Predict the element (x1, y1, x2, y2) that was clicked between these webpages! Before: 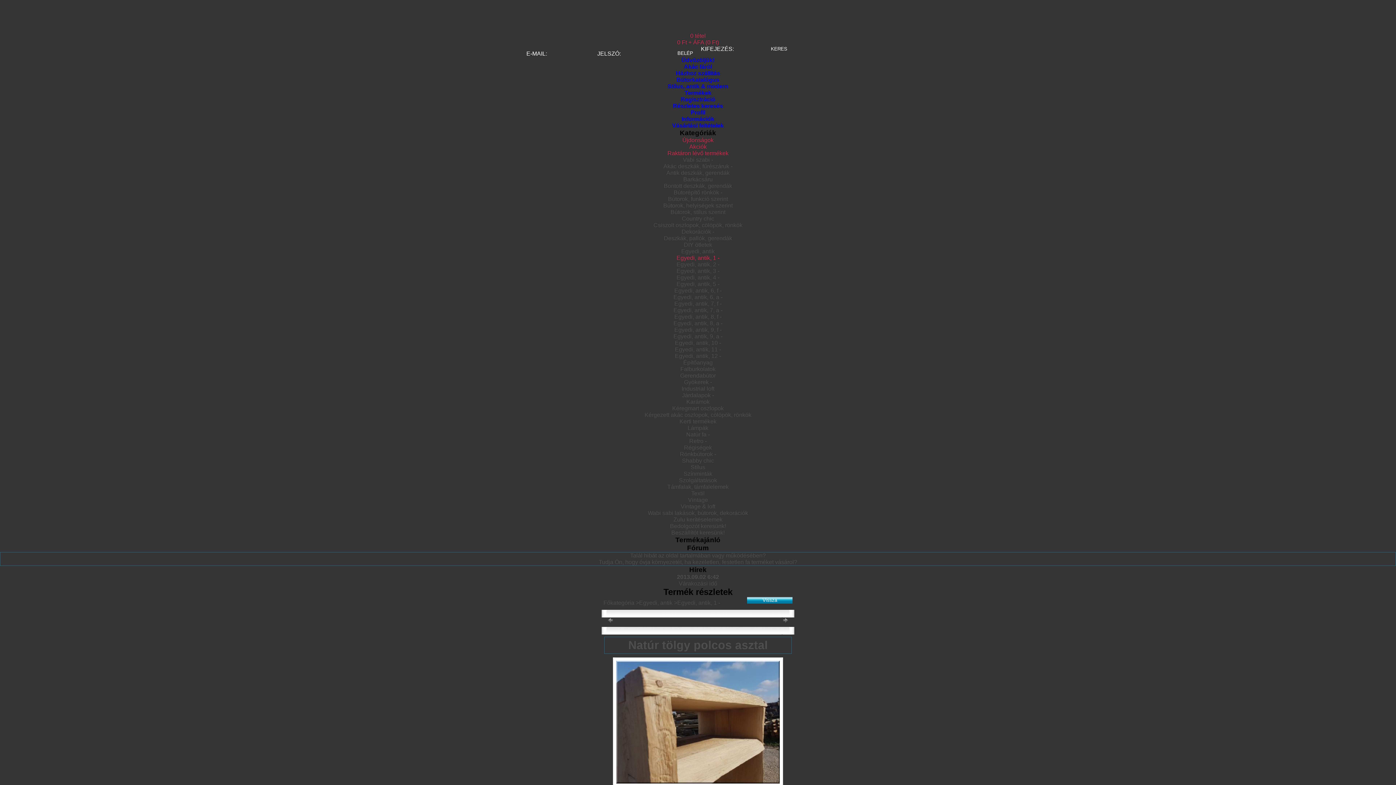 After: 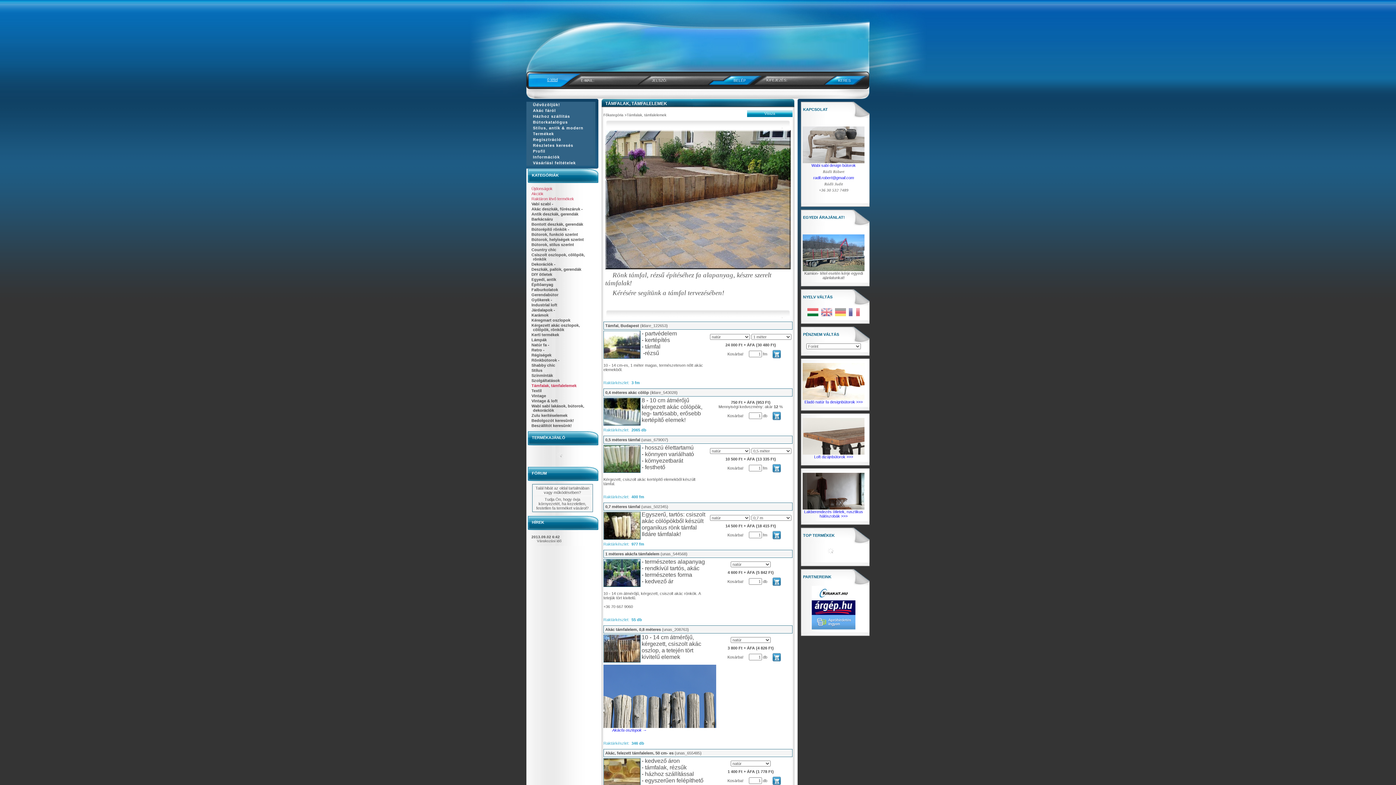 Action: bbox: (667, 484, 728, 490) label: Támfalak, támfalelemek